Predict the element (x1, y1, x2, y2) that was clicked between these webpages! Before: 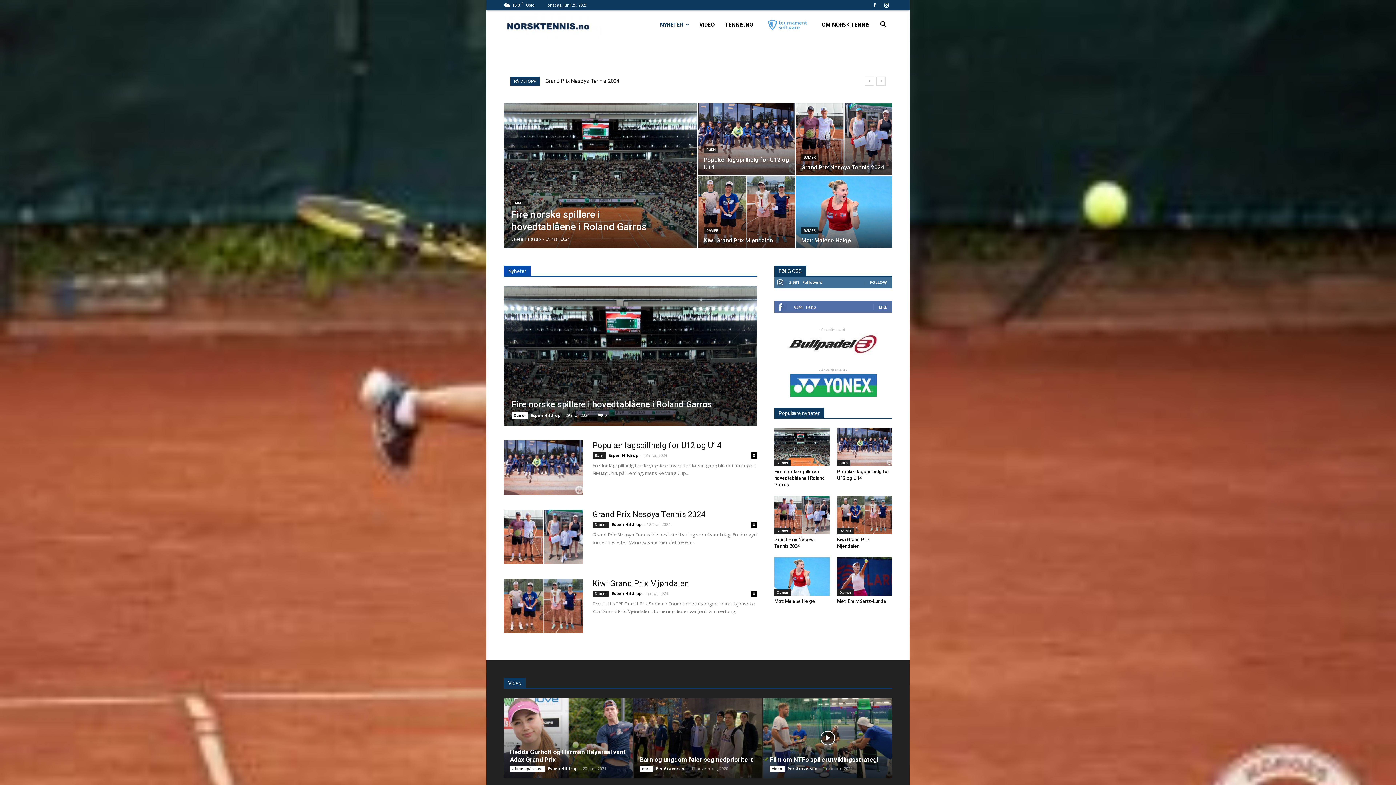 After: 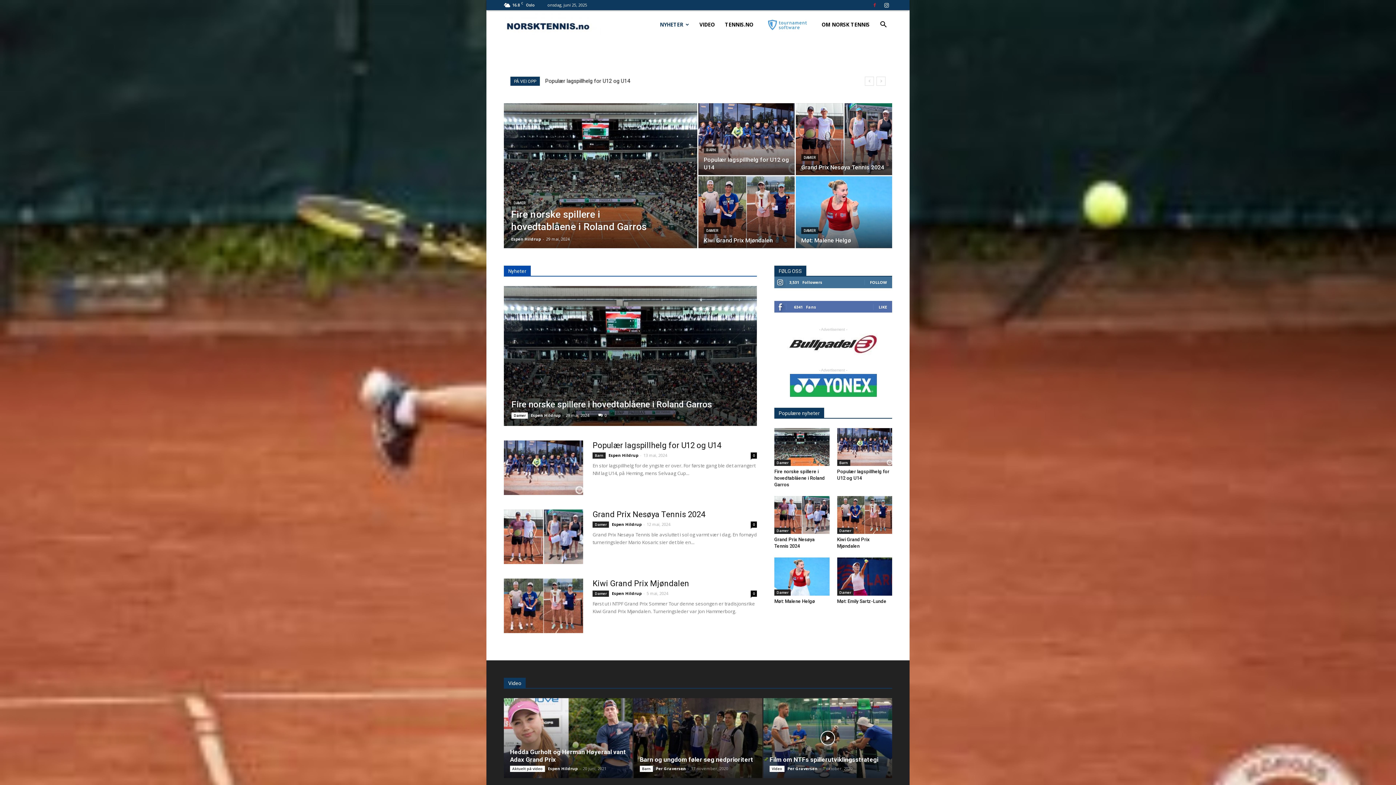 Action: bbox: (869, 0, 880, 10)